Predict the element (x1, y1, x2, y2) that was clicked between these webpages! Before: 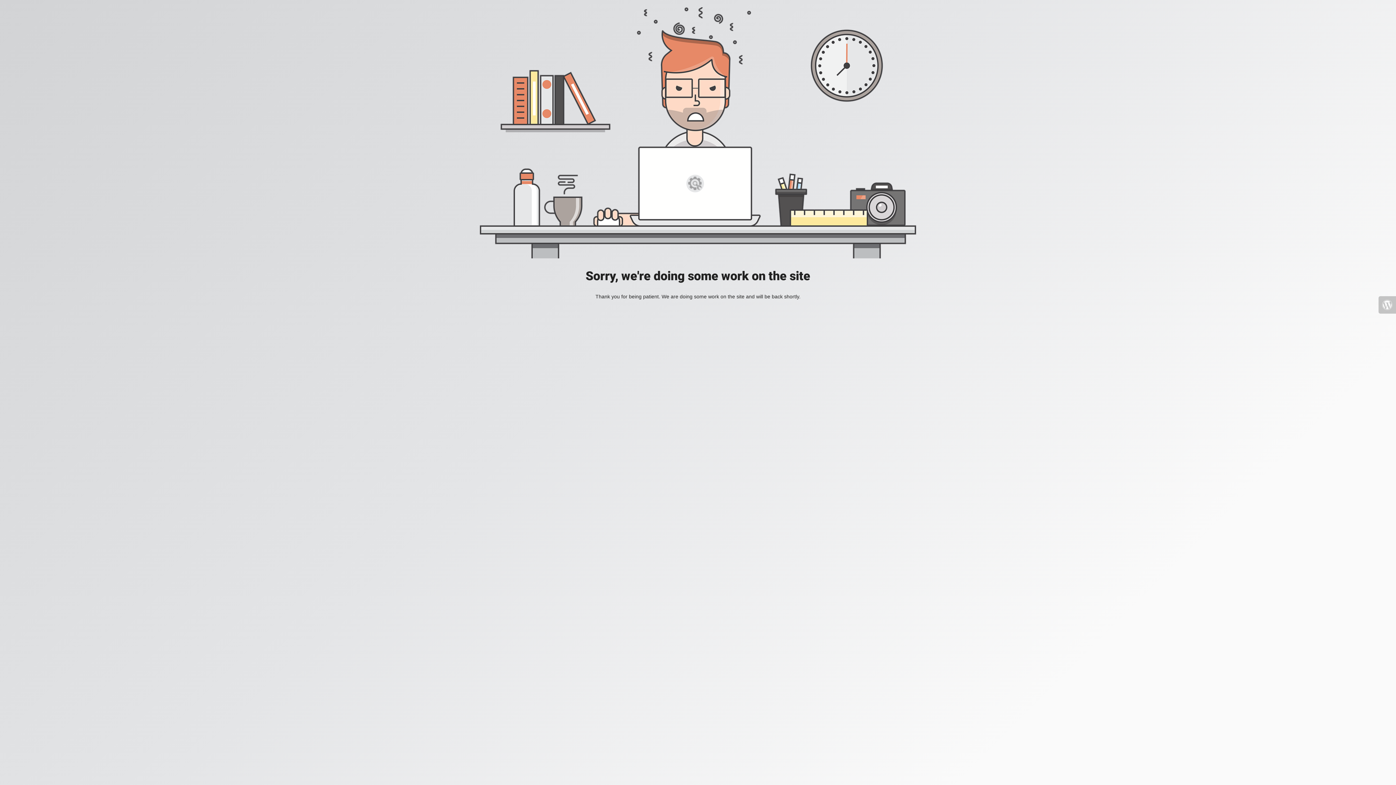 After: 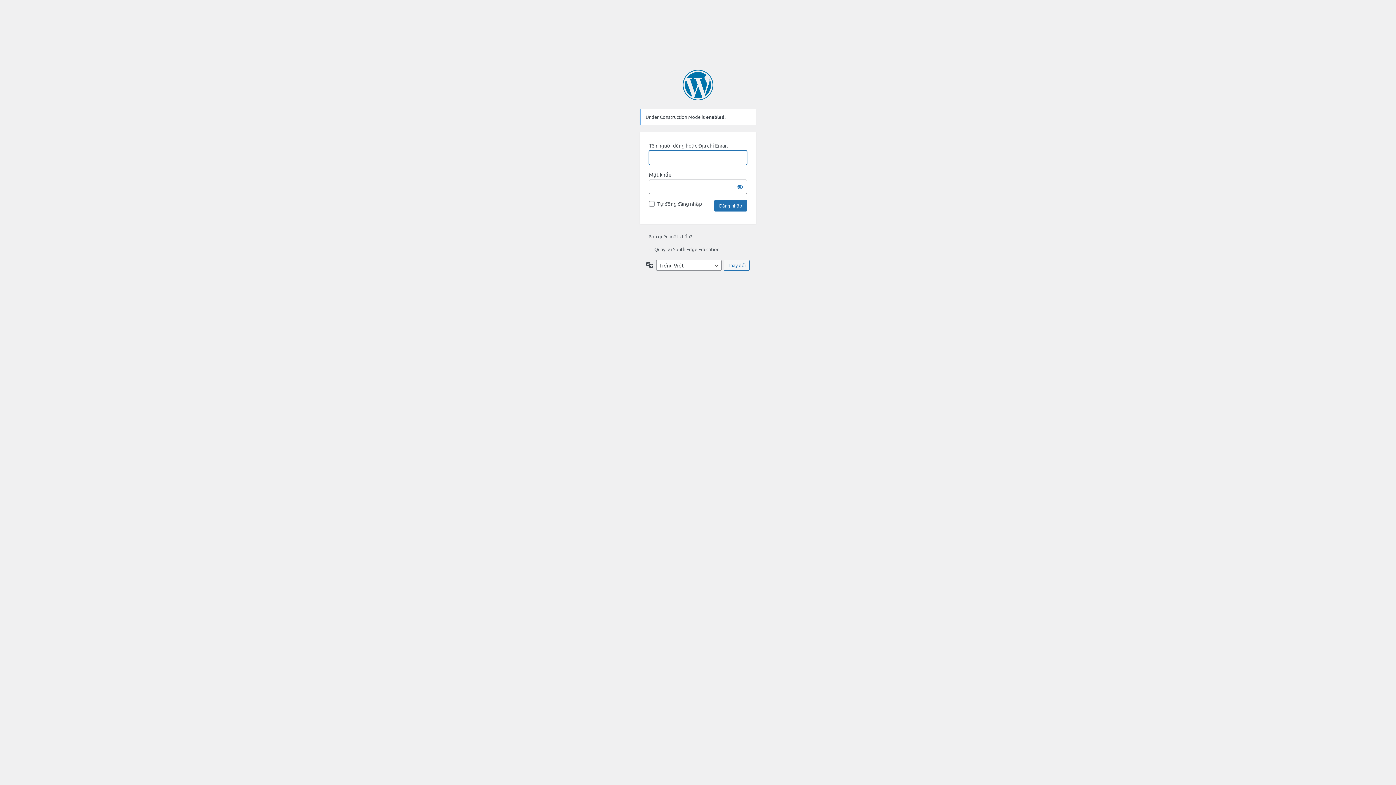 Action: bbox: (1378, 296, 1396, 313)